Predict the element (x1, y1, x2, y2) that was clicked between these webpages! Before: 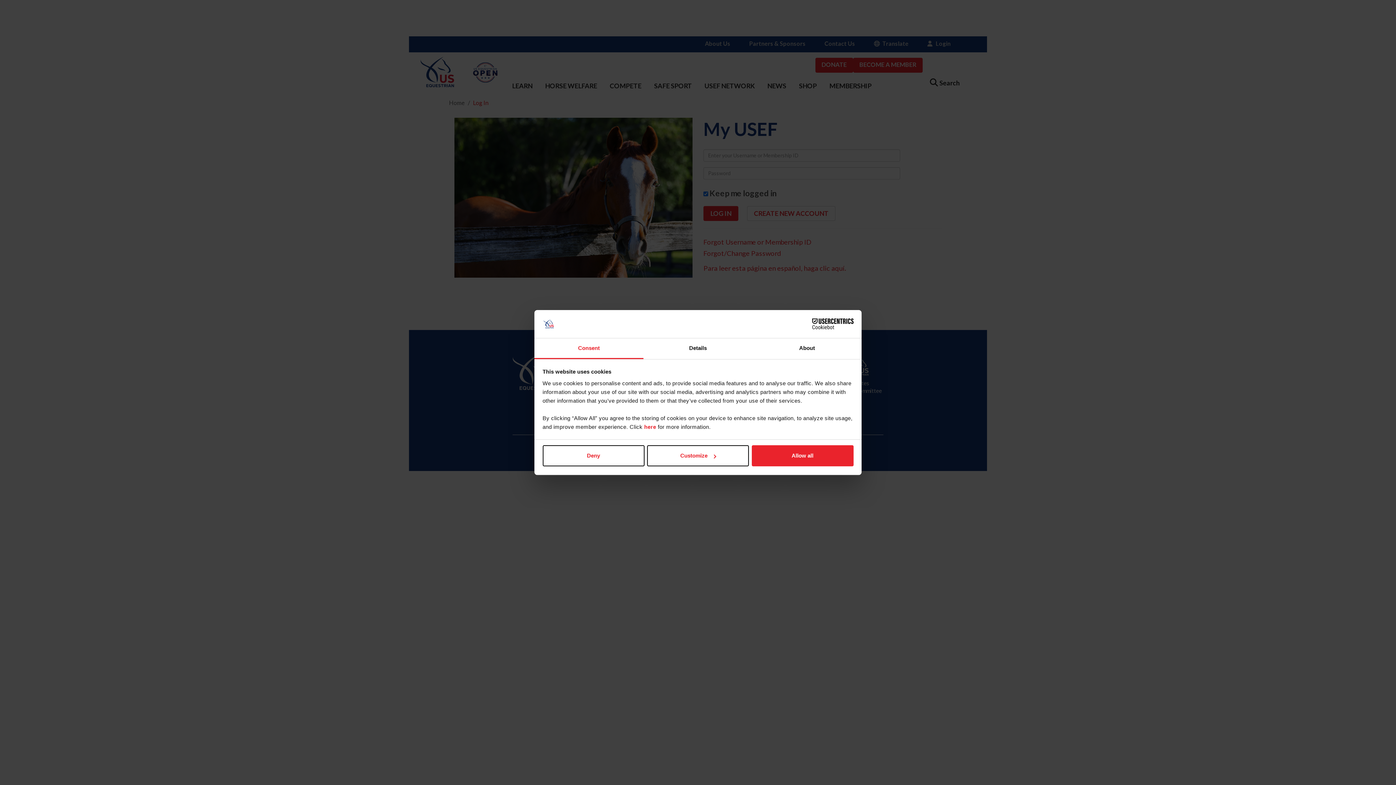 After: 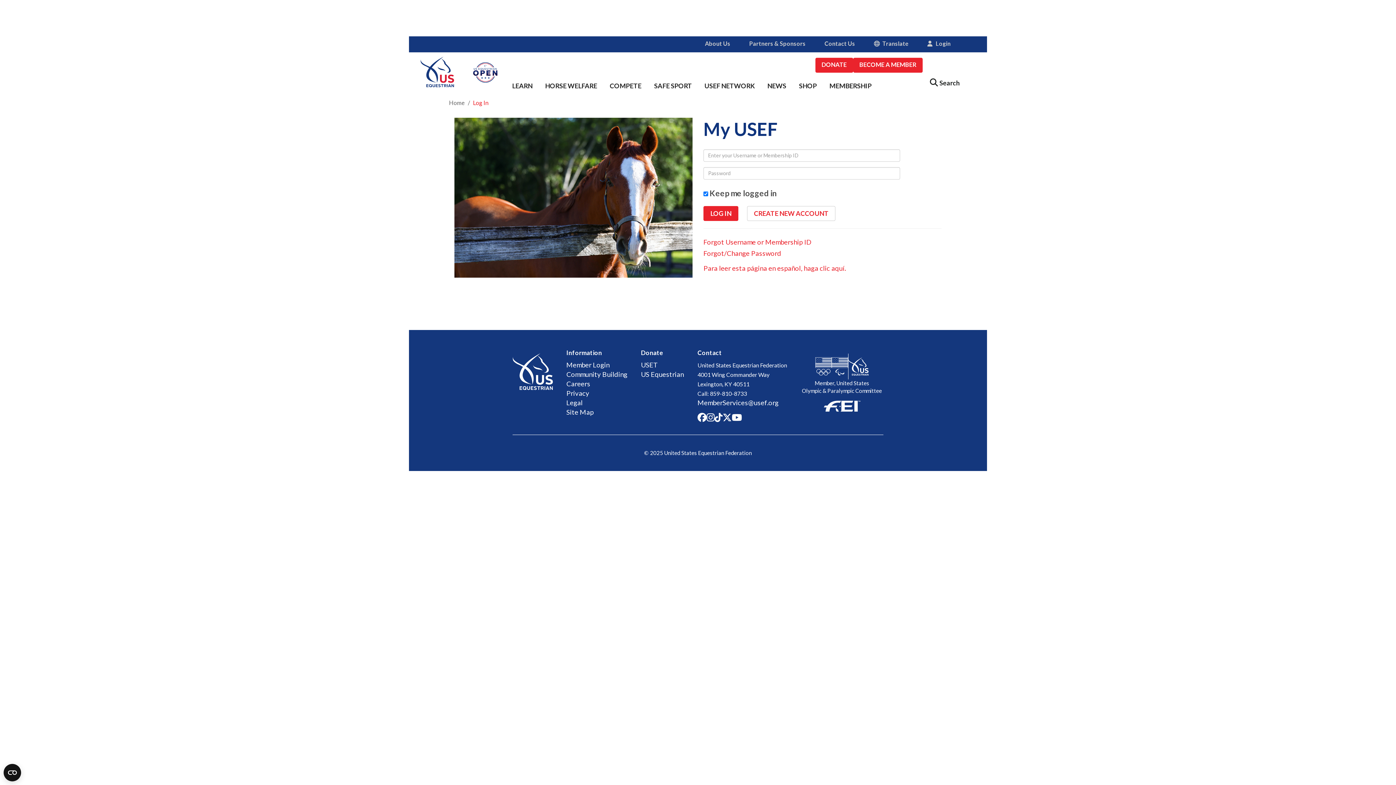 Action: label: Allow all bbox: (751, 445, 853, 466)